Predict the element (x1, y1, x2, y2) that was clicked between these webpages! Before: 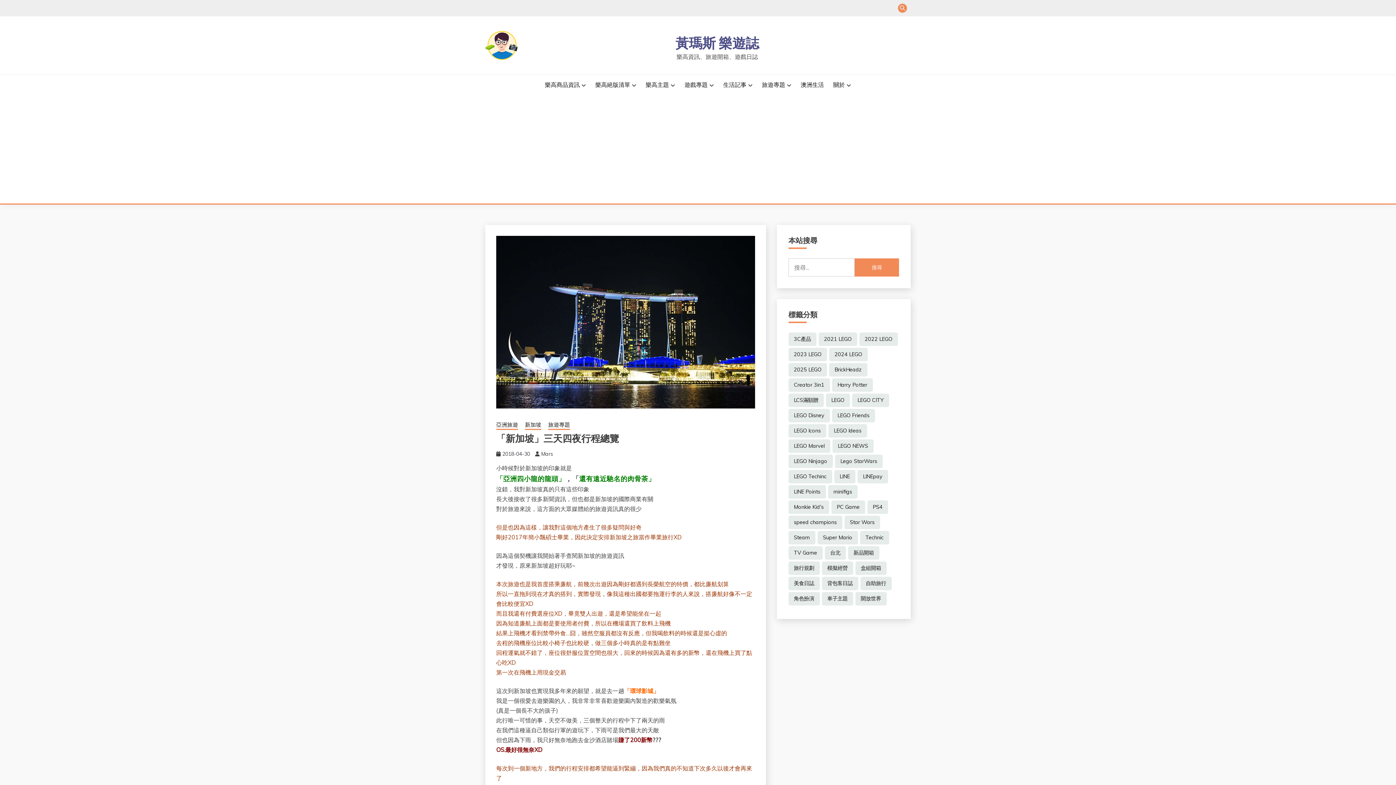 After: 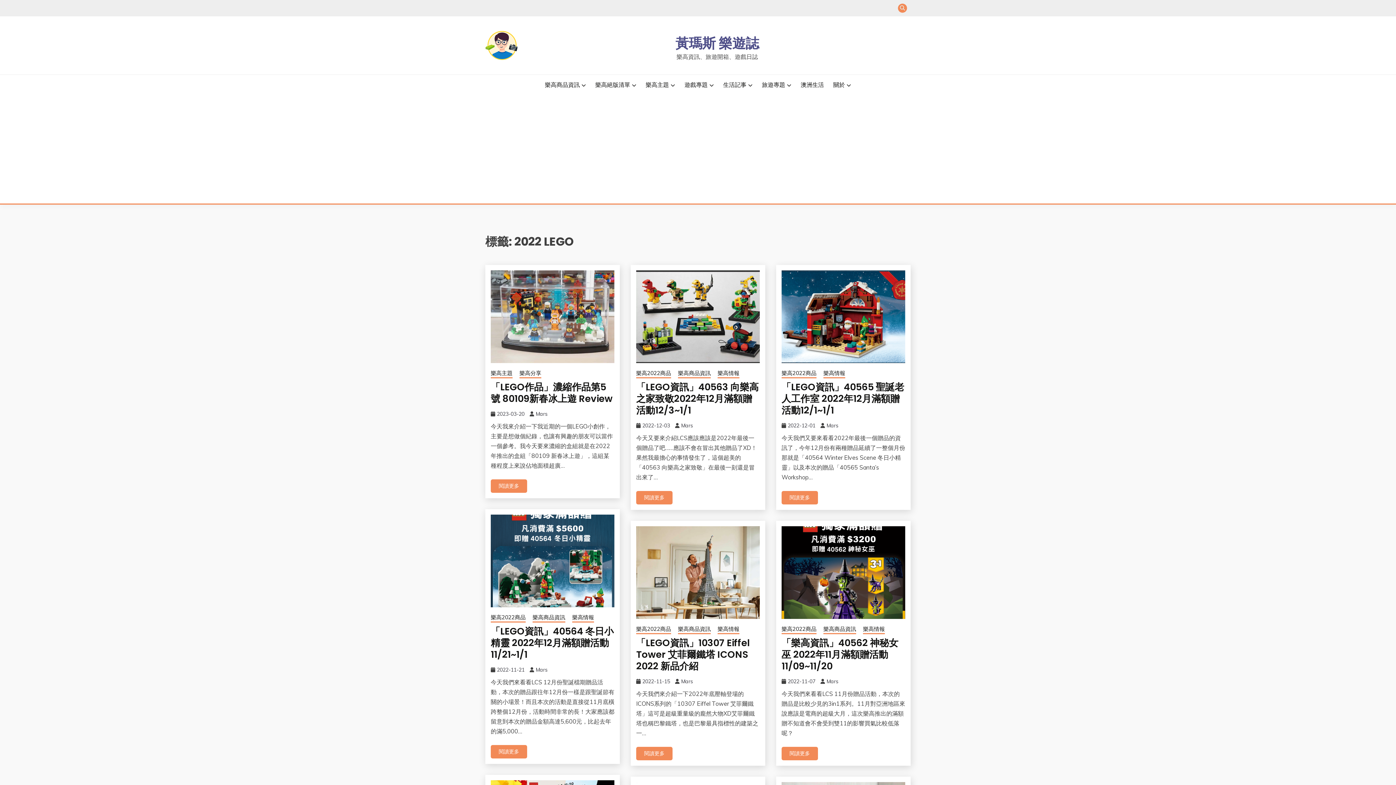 Action: label: 2022 LEGO (78 個項目) bbox: (859, 332, 898, 346)